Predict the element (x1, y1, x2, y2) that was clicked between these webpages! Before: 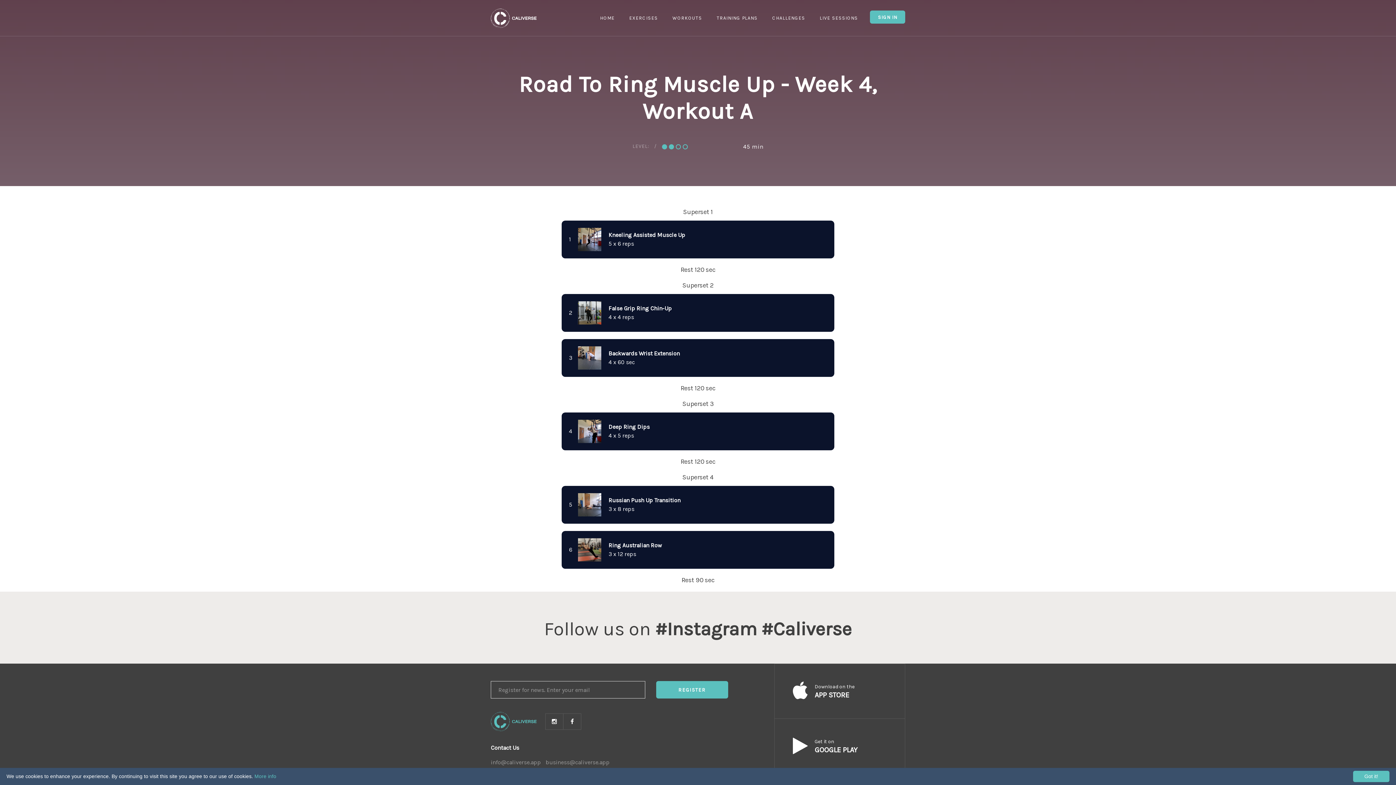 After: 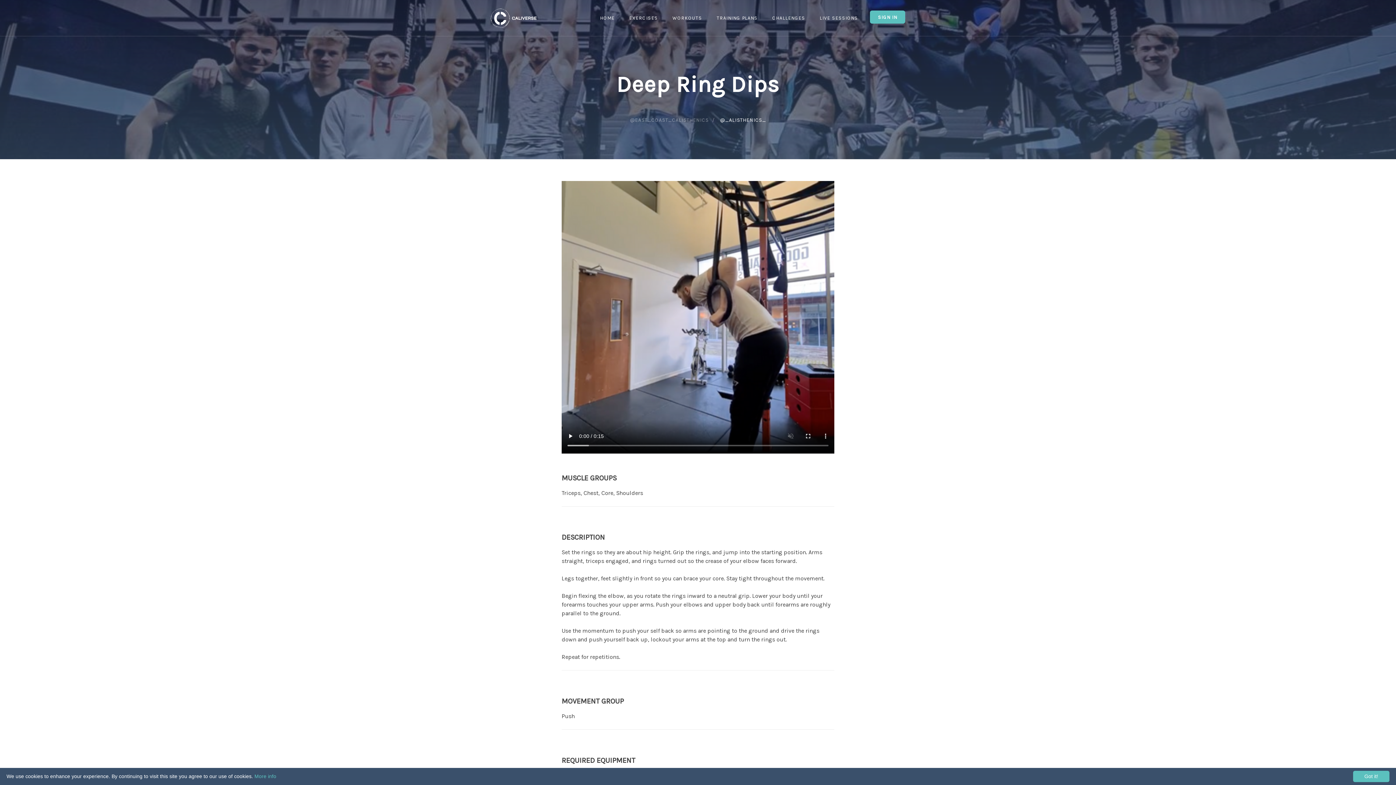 Action: label: 4		
Deep Ring Dips
4 x 5 reps bbox: (561, 412, 834, 450)